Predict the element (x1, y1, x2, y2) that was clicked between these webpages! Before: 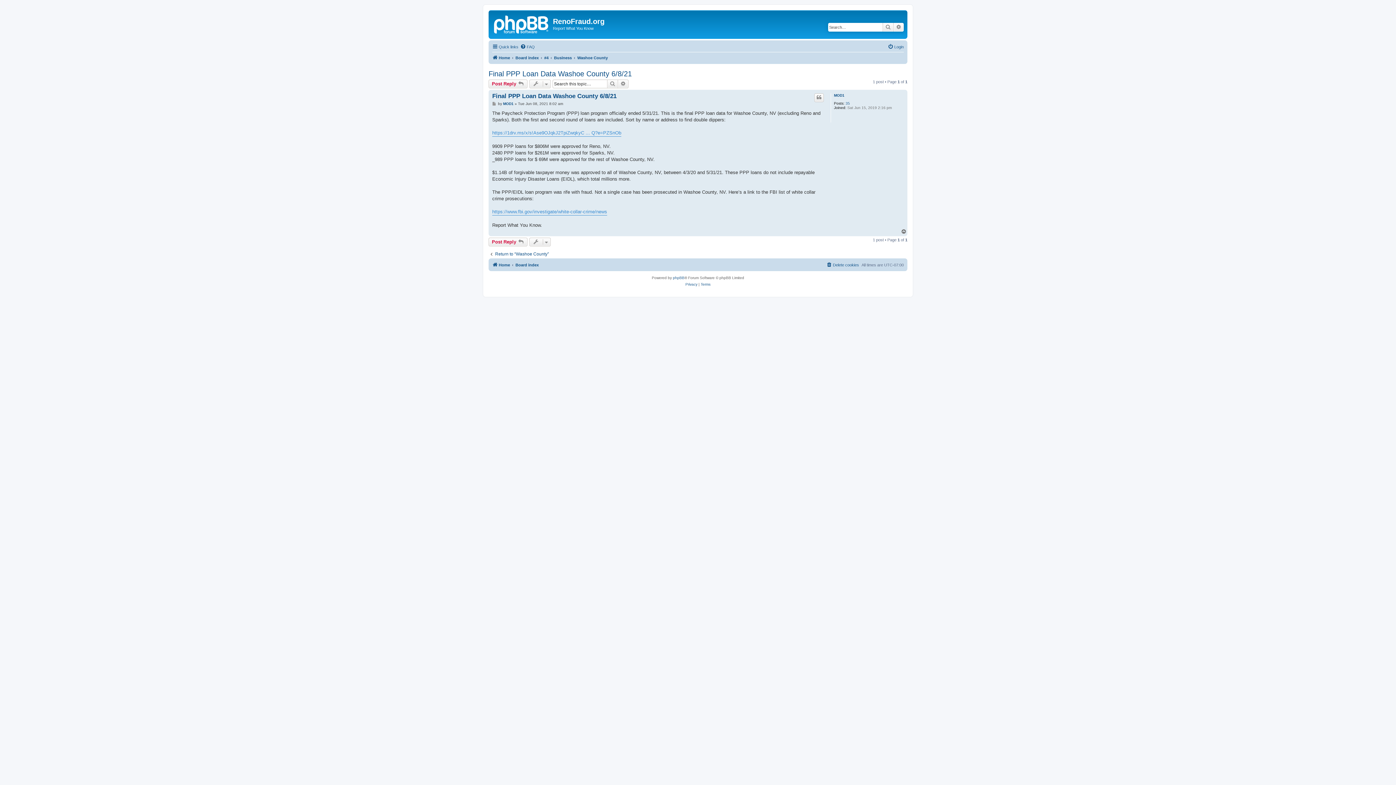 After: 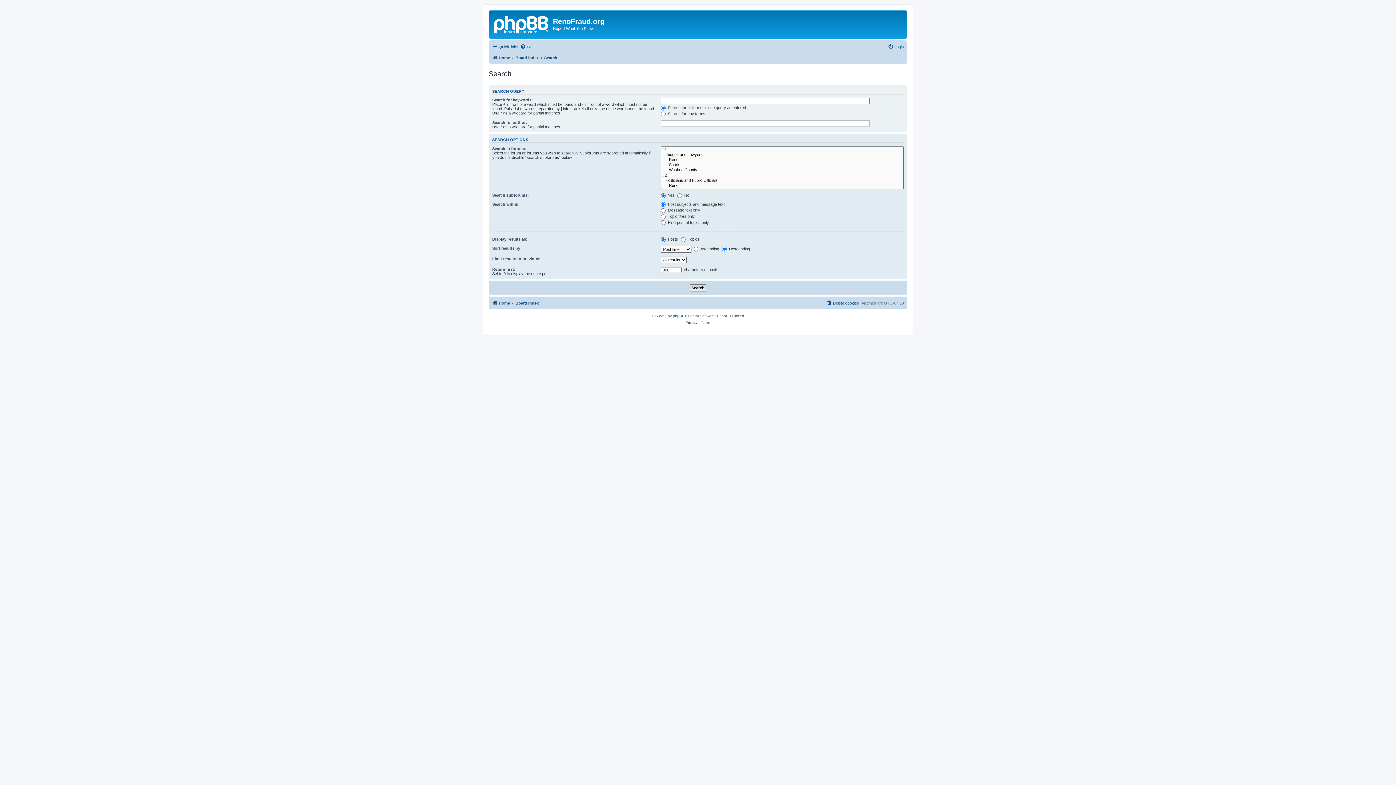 Action: bbox: (618, 79, 628, 88) label: Advanced search